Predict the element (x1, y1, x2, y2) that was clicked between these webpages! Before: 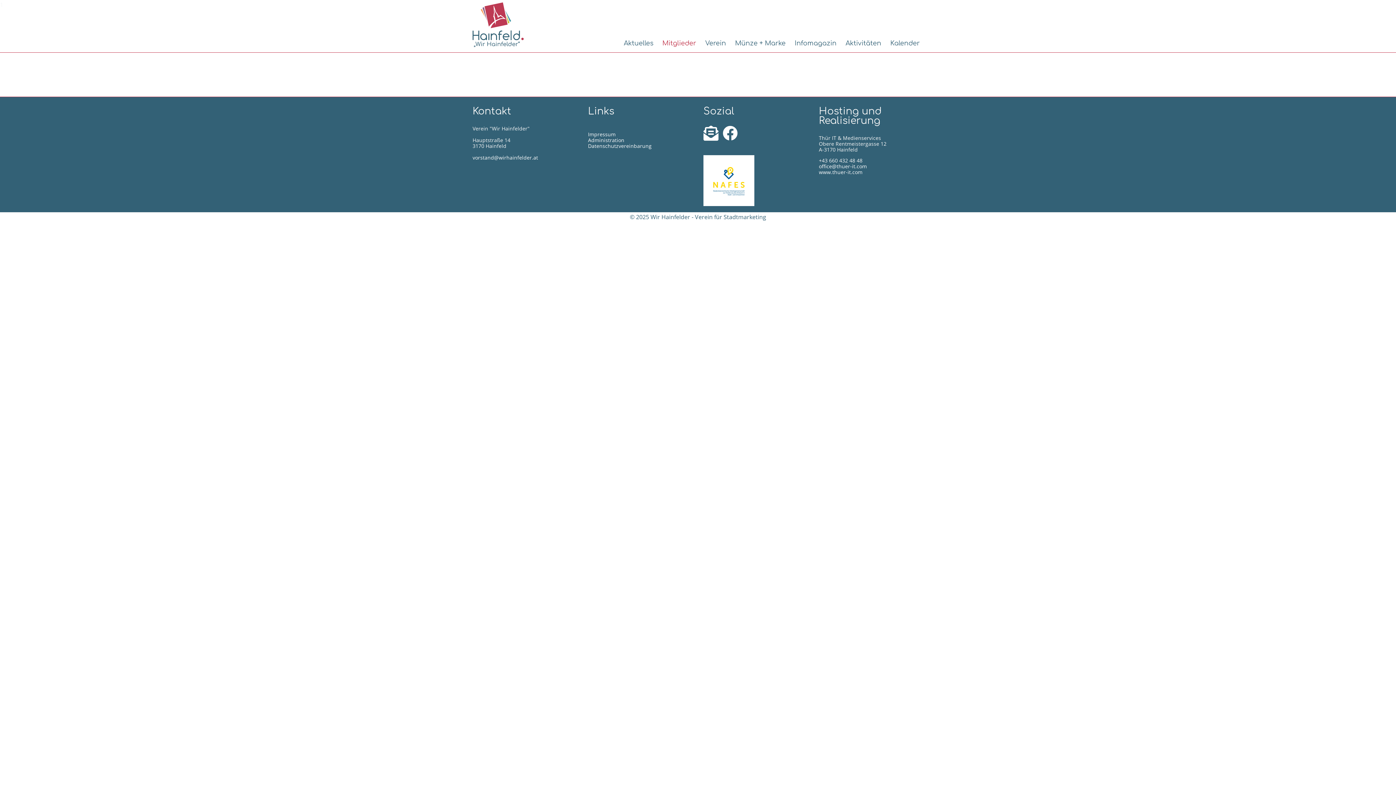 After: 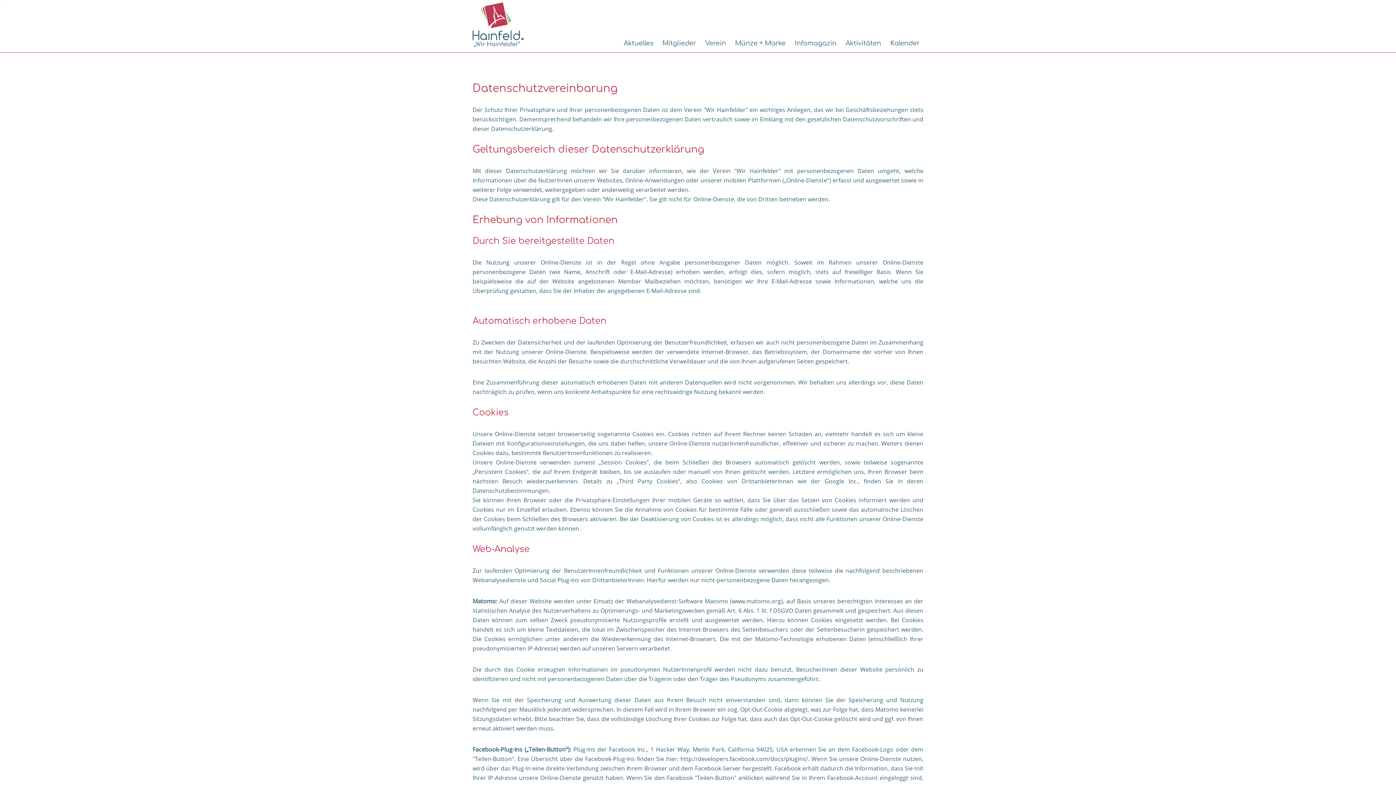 Action: label: Datenschutzvereinbarung bbox: (588, 142, 651, 149)